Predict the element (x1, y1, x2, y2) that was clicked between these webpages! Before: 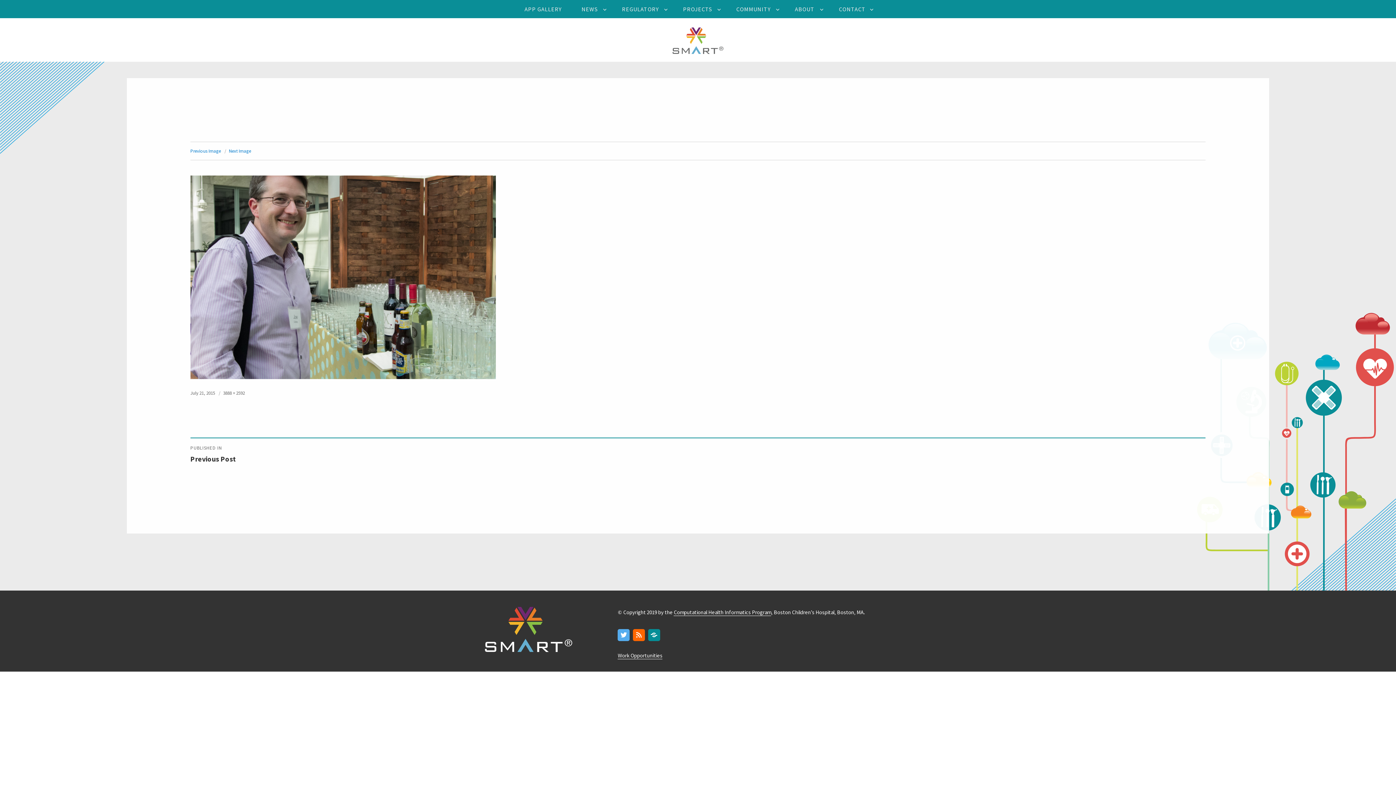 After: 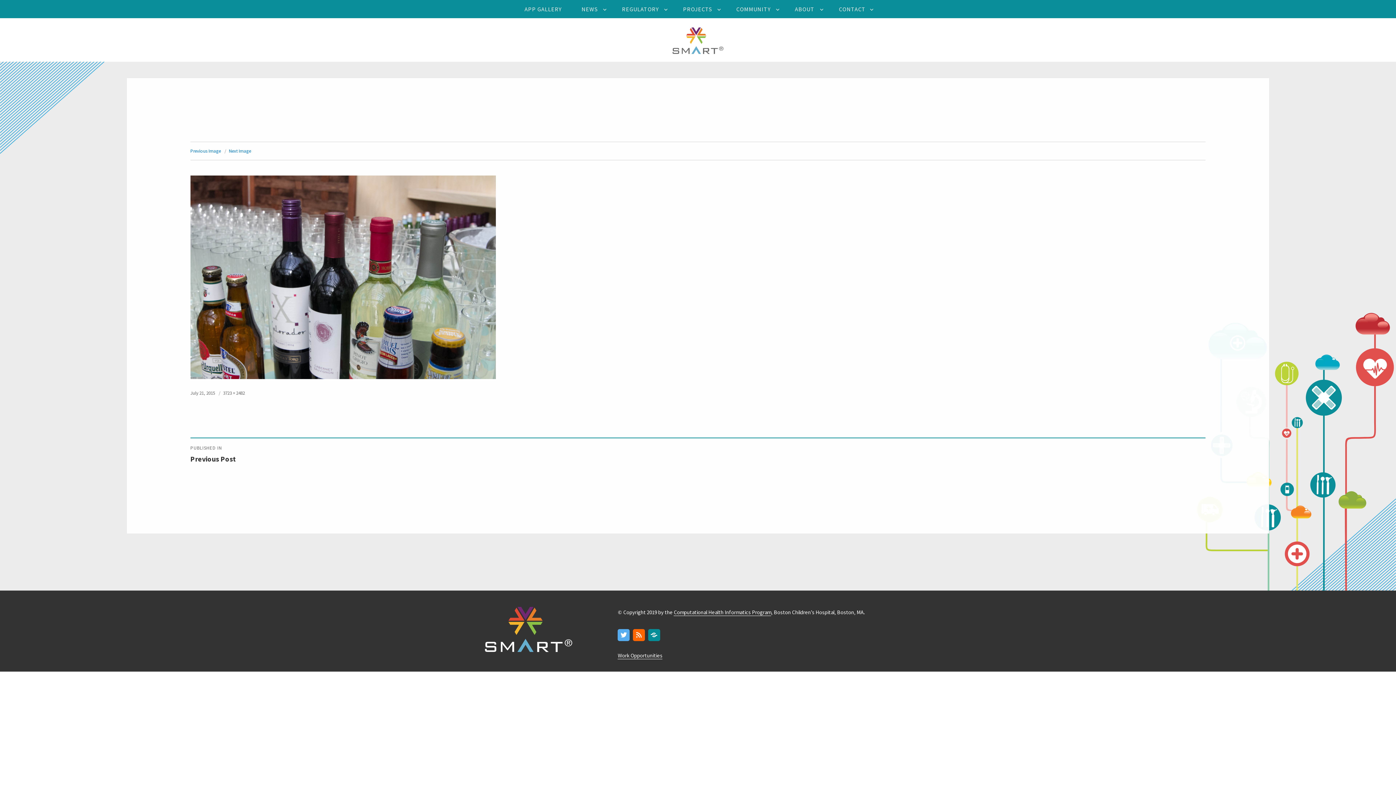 Action: label: Next Image bbox: (228, 147, 251, 154)